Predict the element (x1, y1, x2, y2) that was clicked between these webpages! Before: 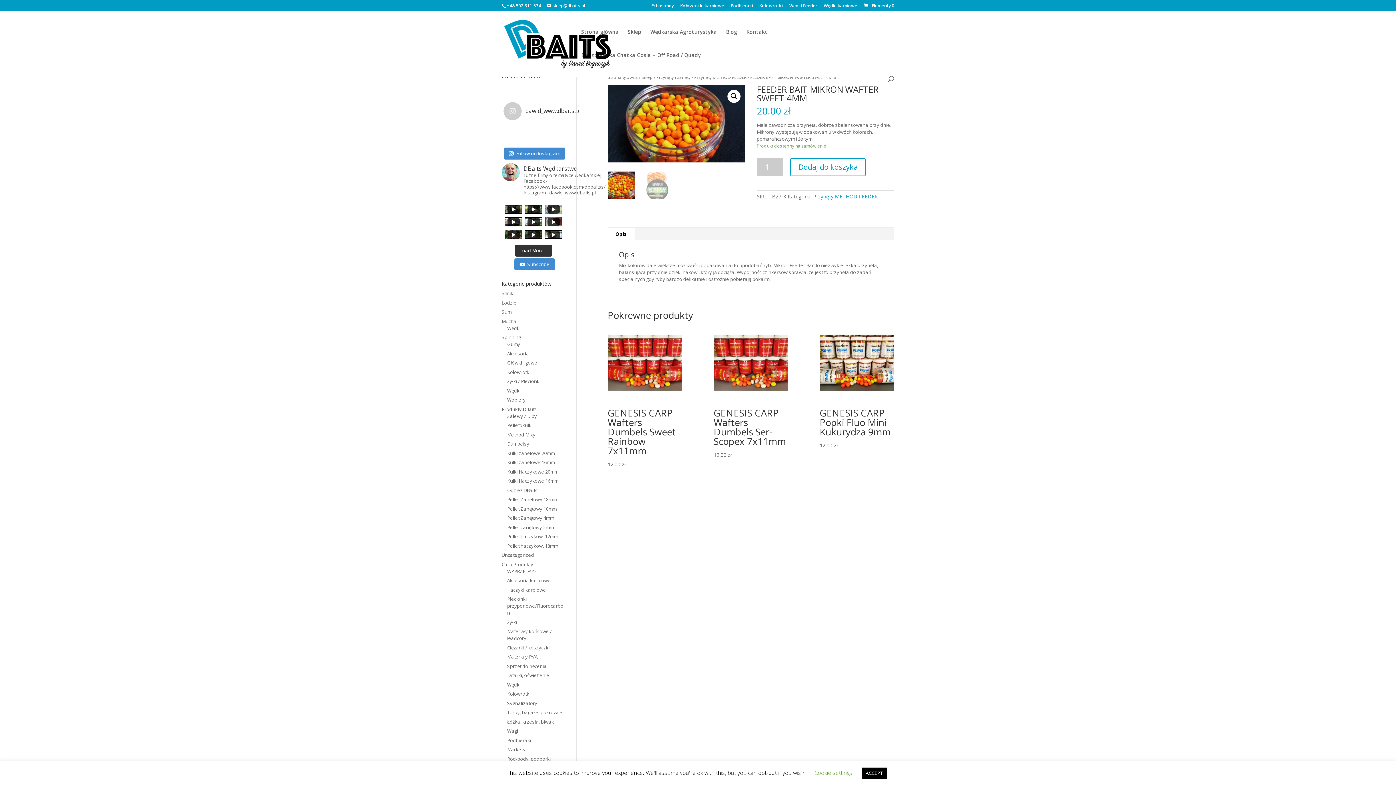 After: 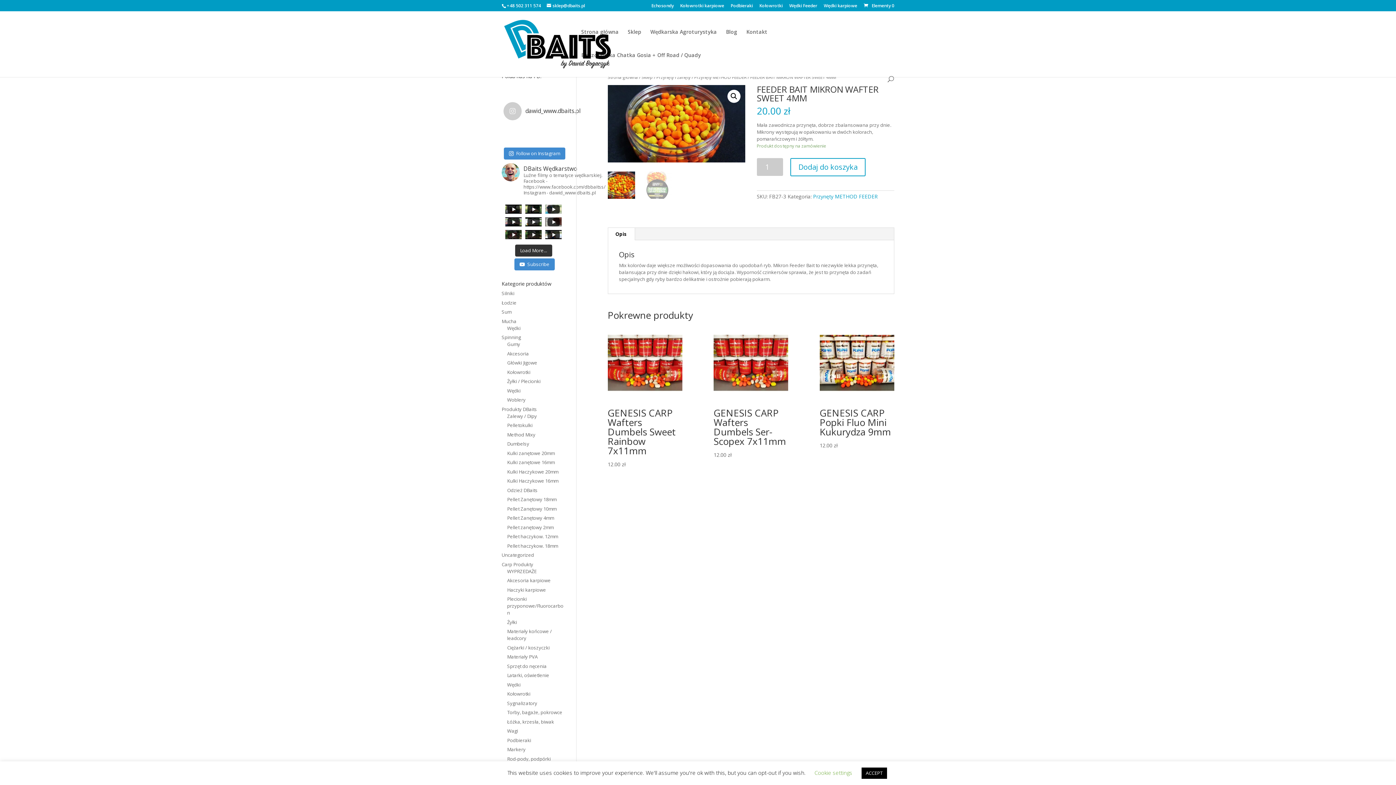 Action: bbox: (607, 227, 634, 240) label: Opis